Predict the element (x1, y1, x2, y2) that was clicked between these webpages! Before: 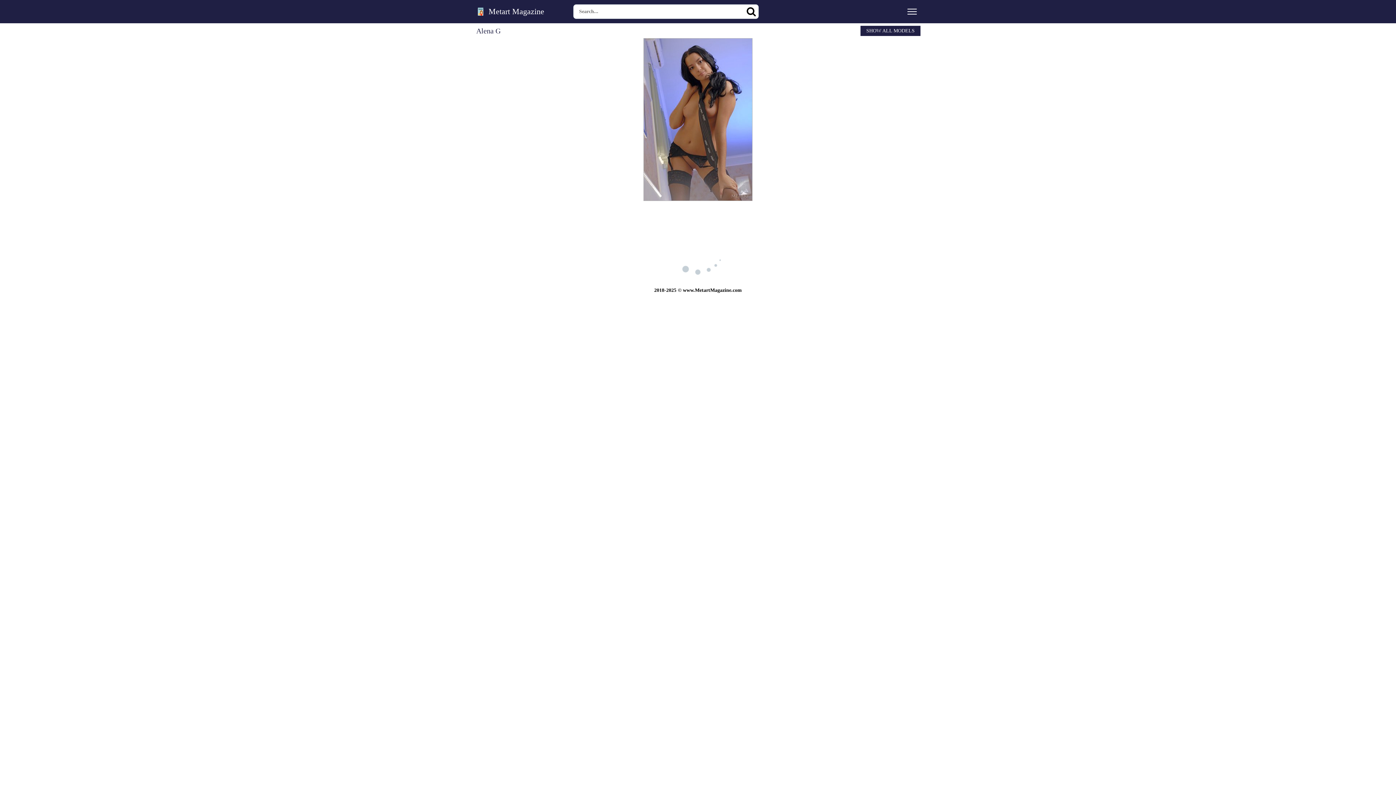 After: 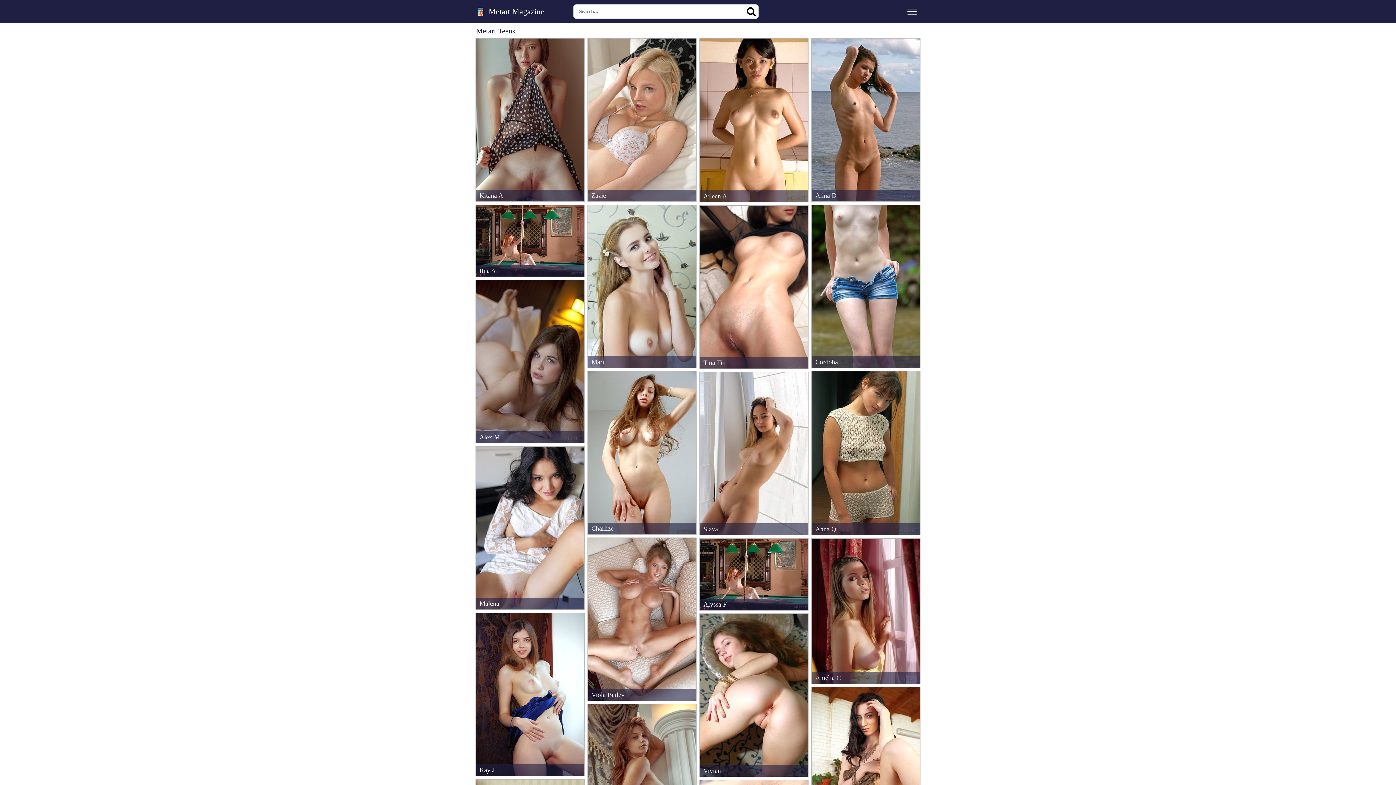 Action: label: SHOW ALL MODELS bbox: (860, 25, 920, 36)